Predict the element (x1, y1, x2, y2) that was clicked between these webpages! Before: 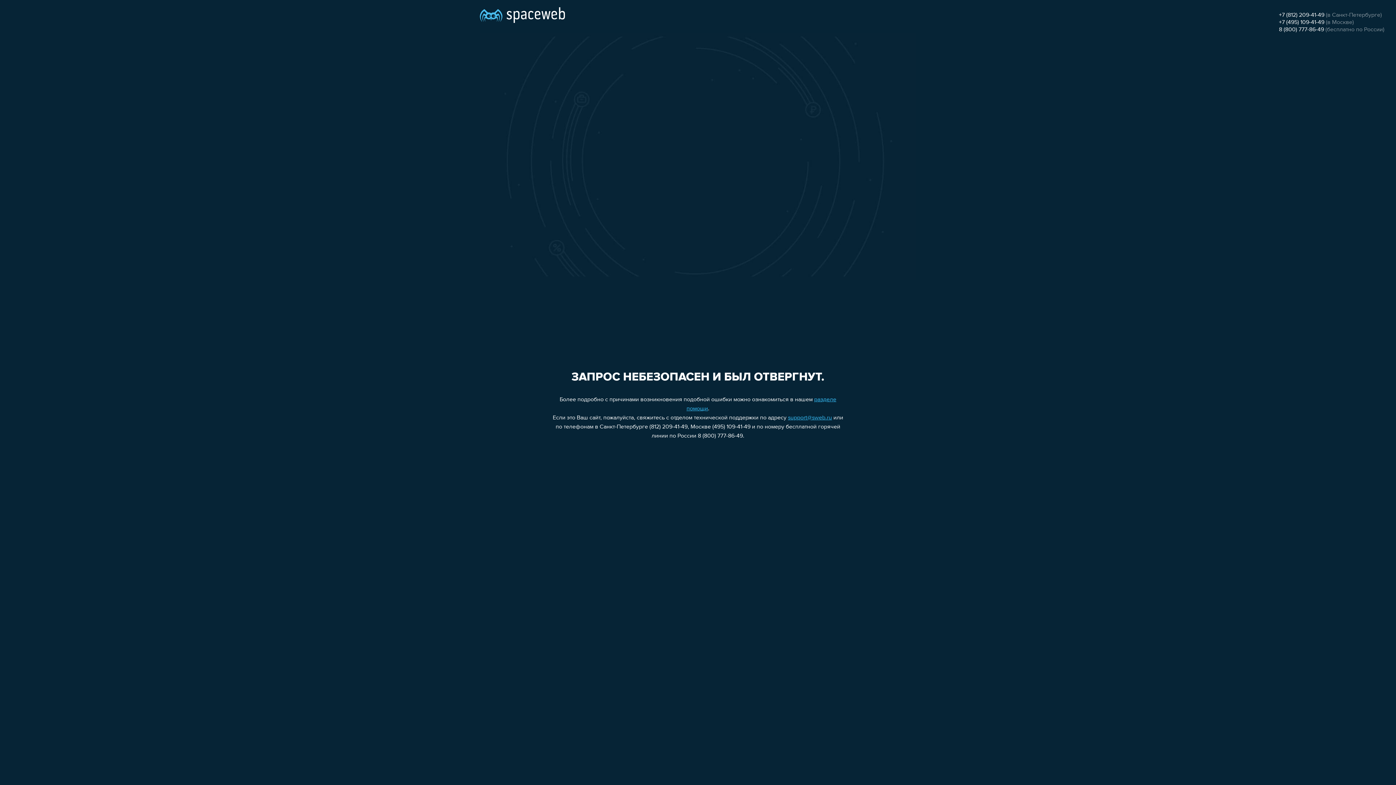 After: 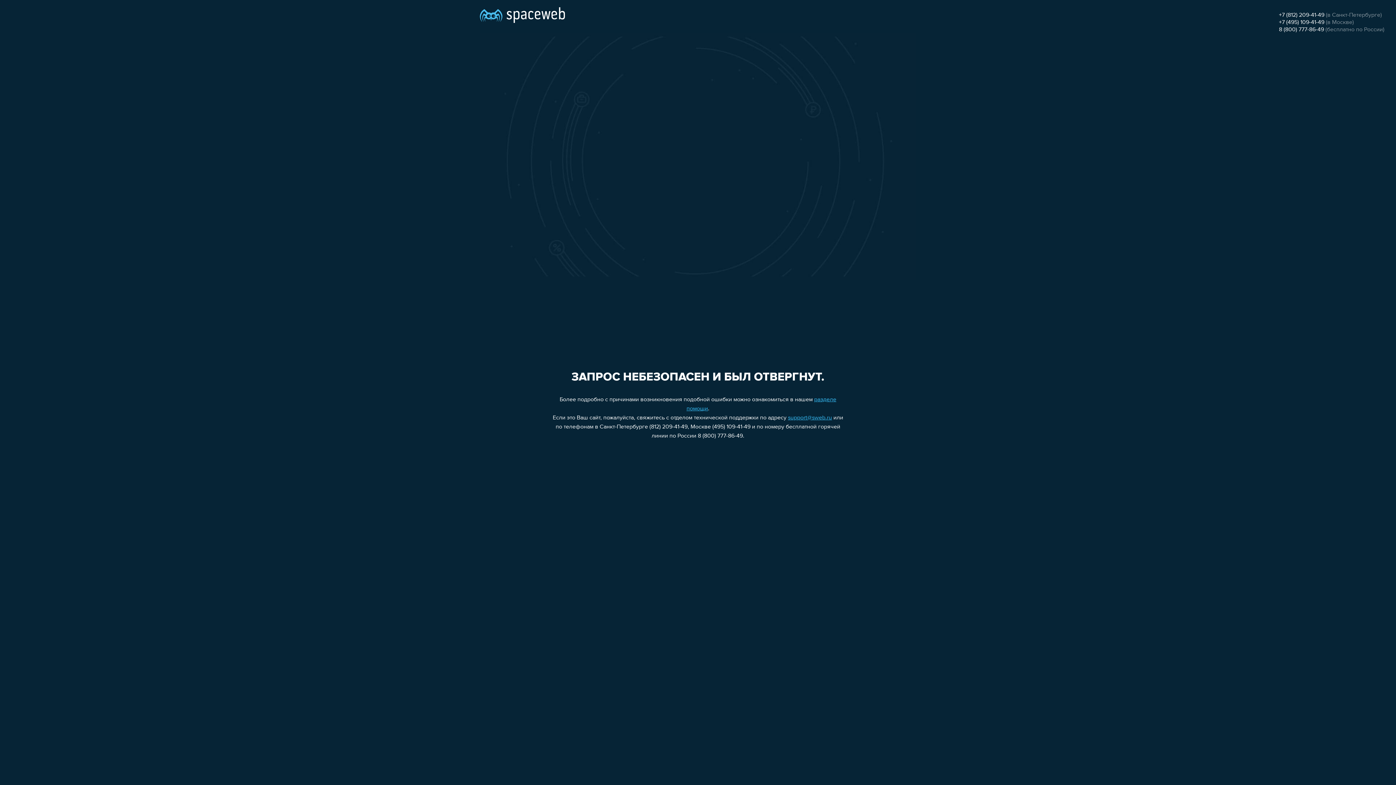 Action: bbox: (1279, 26, 1324, 32) label: 8 (800) 777-86-49